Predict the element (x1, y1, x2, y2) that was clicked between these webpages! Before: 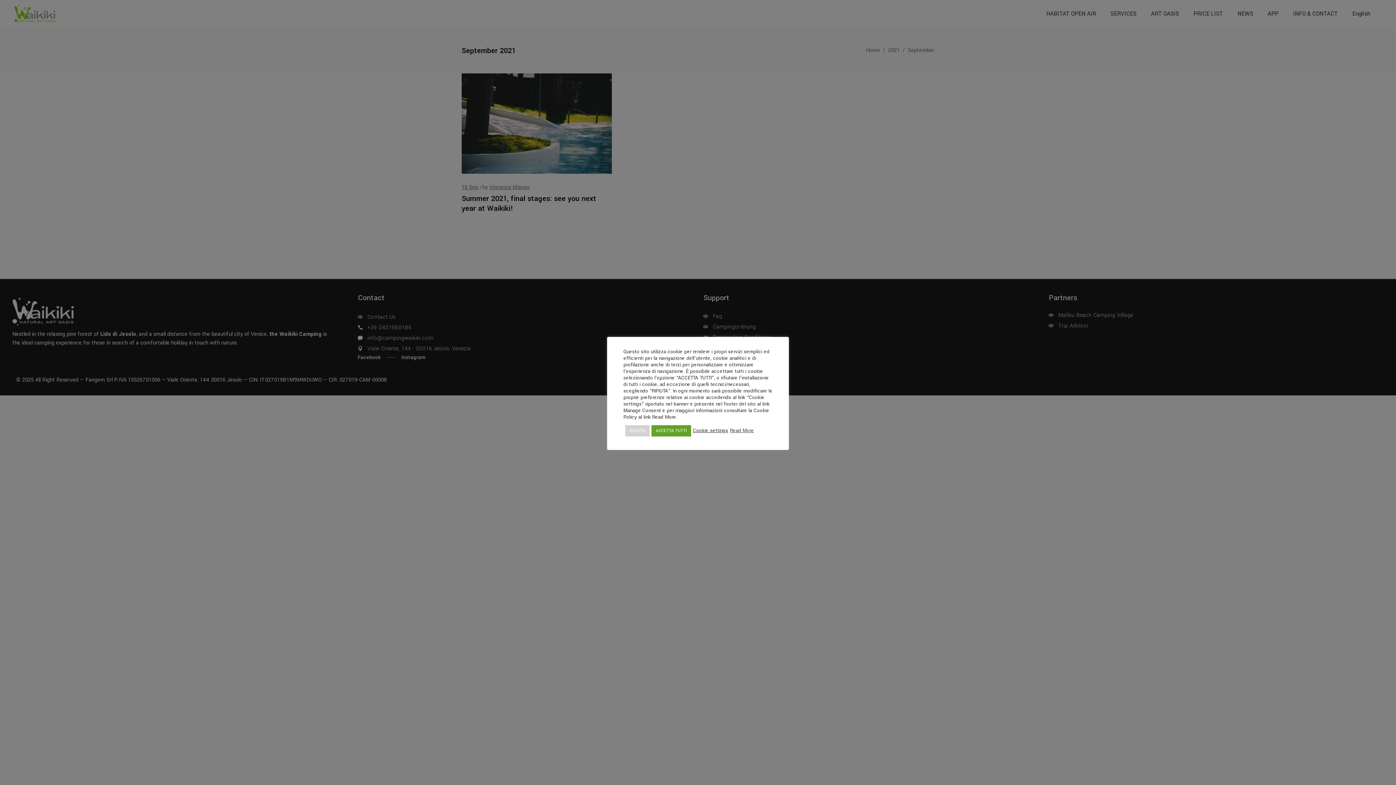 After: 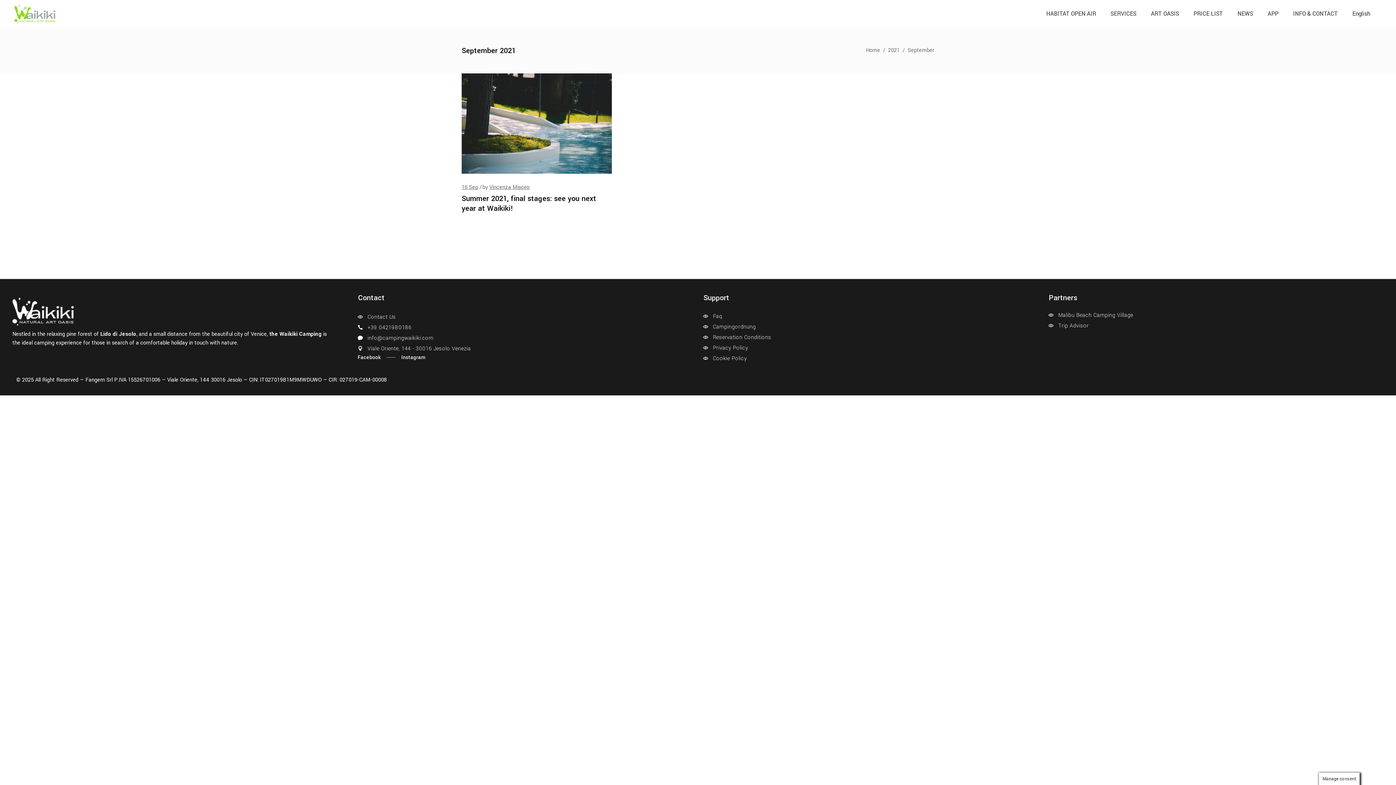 Action: bbox: (625, 425, 649, 436) label: RIFIUTA